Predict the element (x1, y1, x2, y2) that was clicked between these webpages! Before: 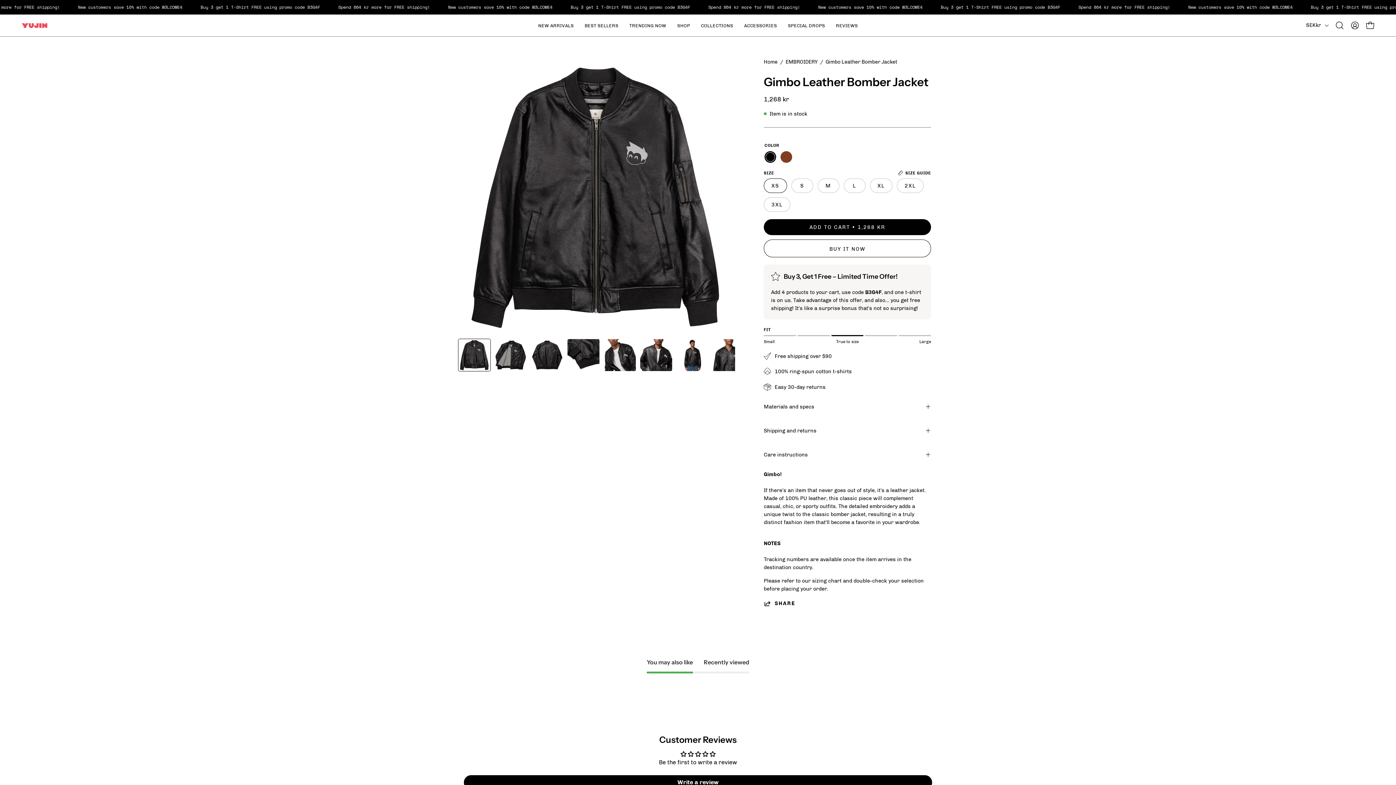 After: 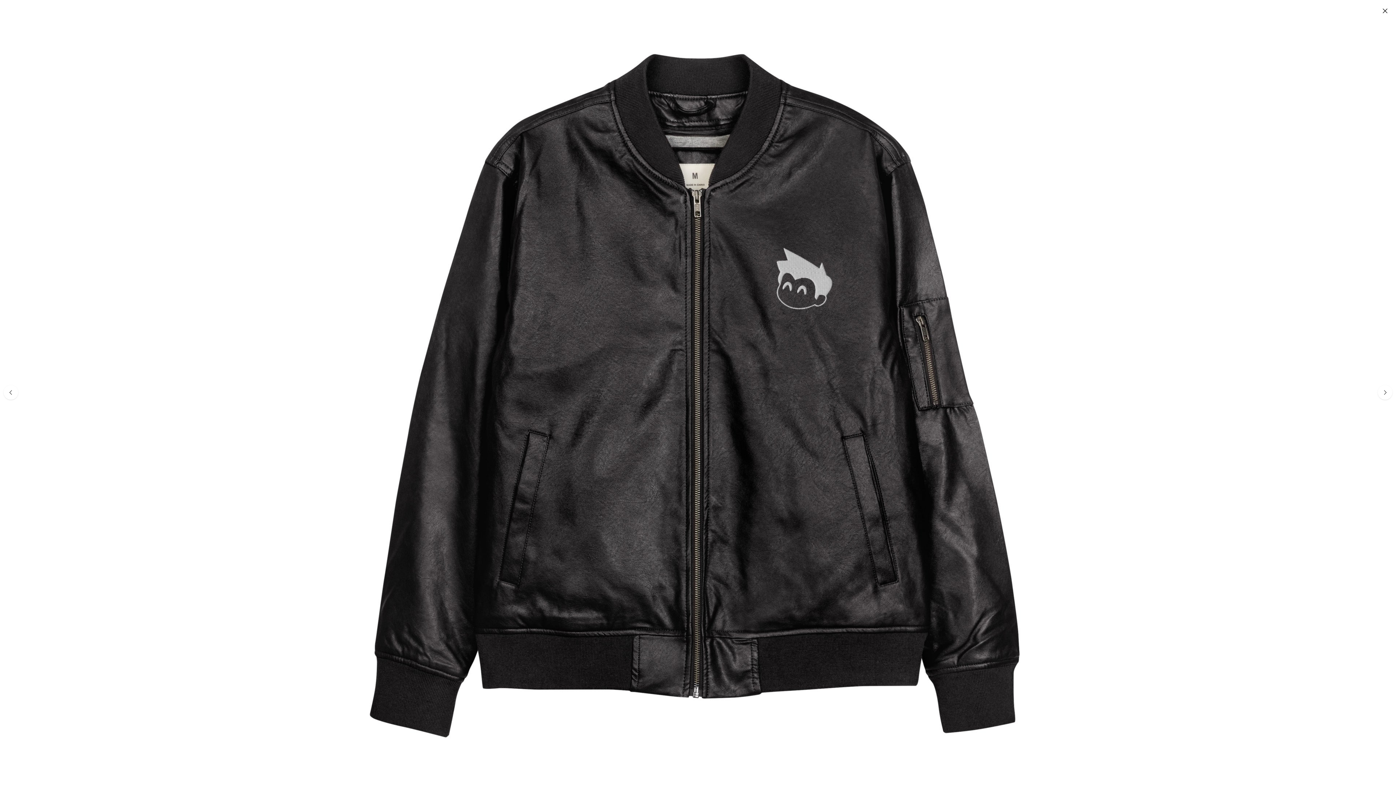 Action: bbox: (458, 58, 735, 335) label: Open image lightbox